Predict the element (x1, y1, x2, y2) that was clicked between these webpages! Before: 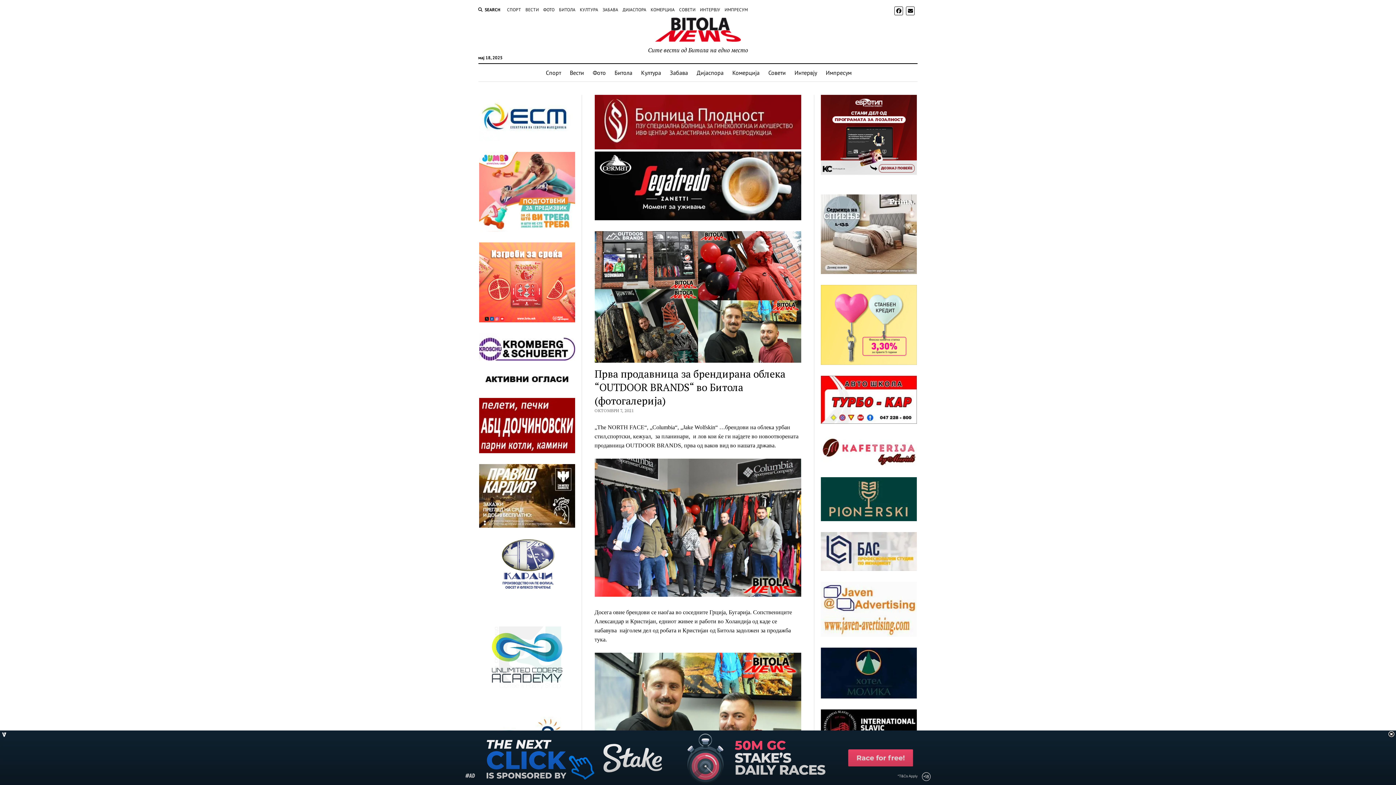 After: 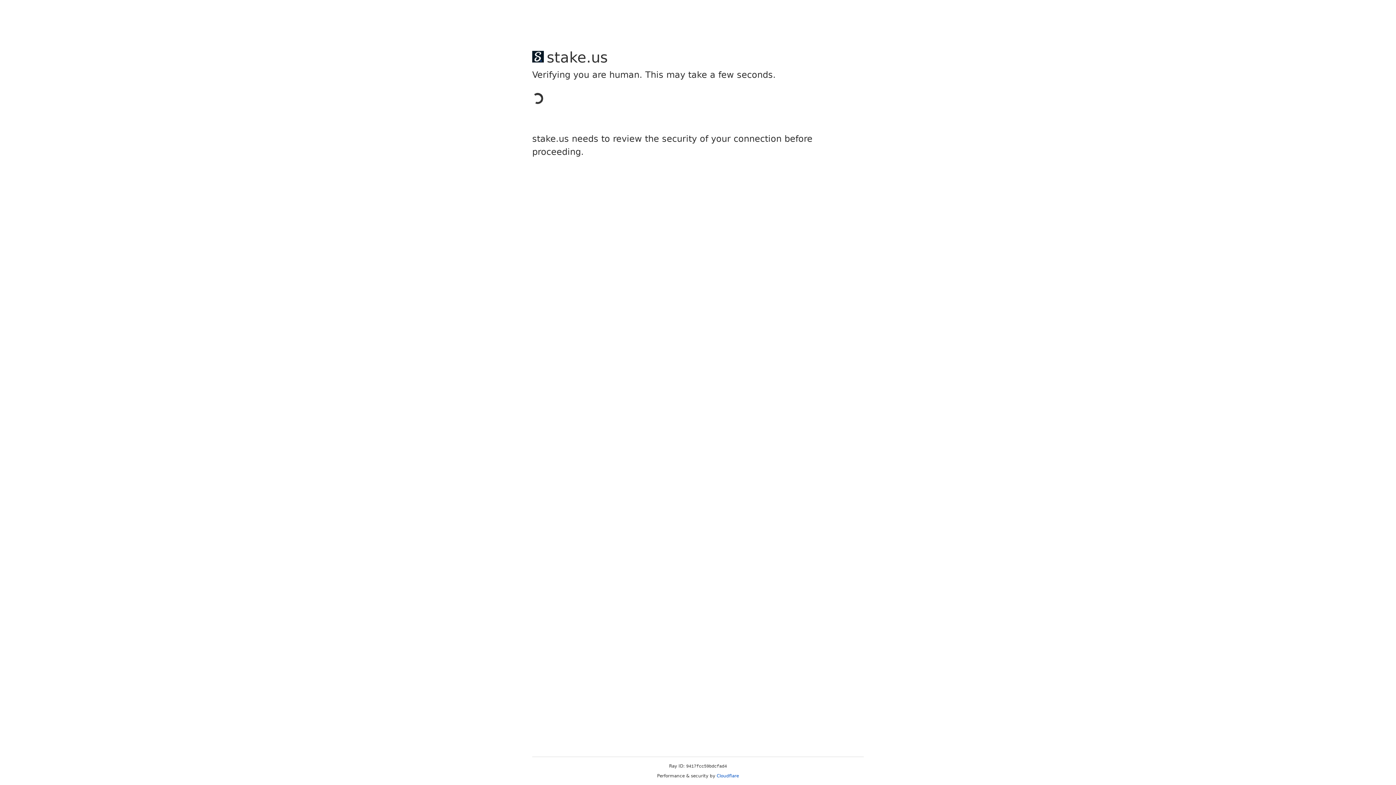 Action: label: Дијаспора bbox: (692, 64, 728, 81)